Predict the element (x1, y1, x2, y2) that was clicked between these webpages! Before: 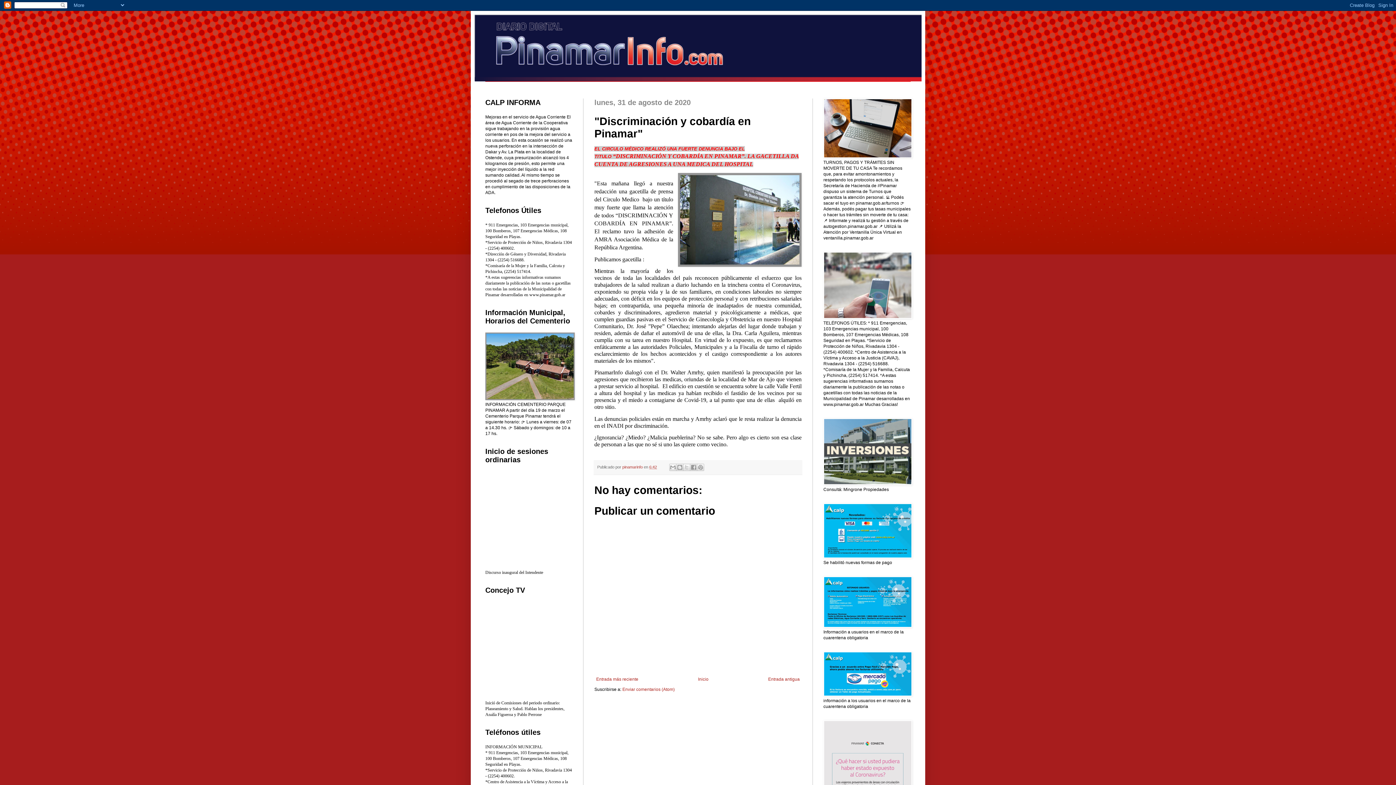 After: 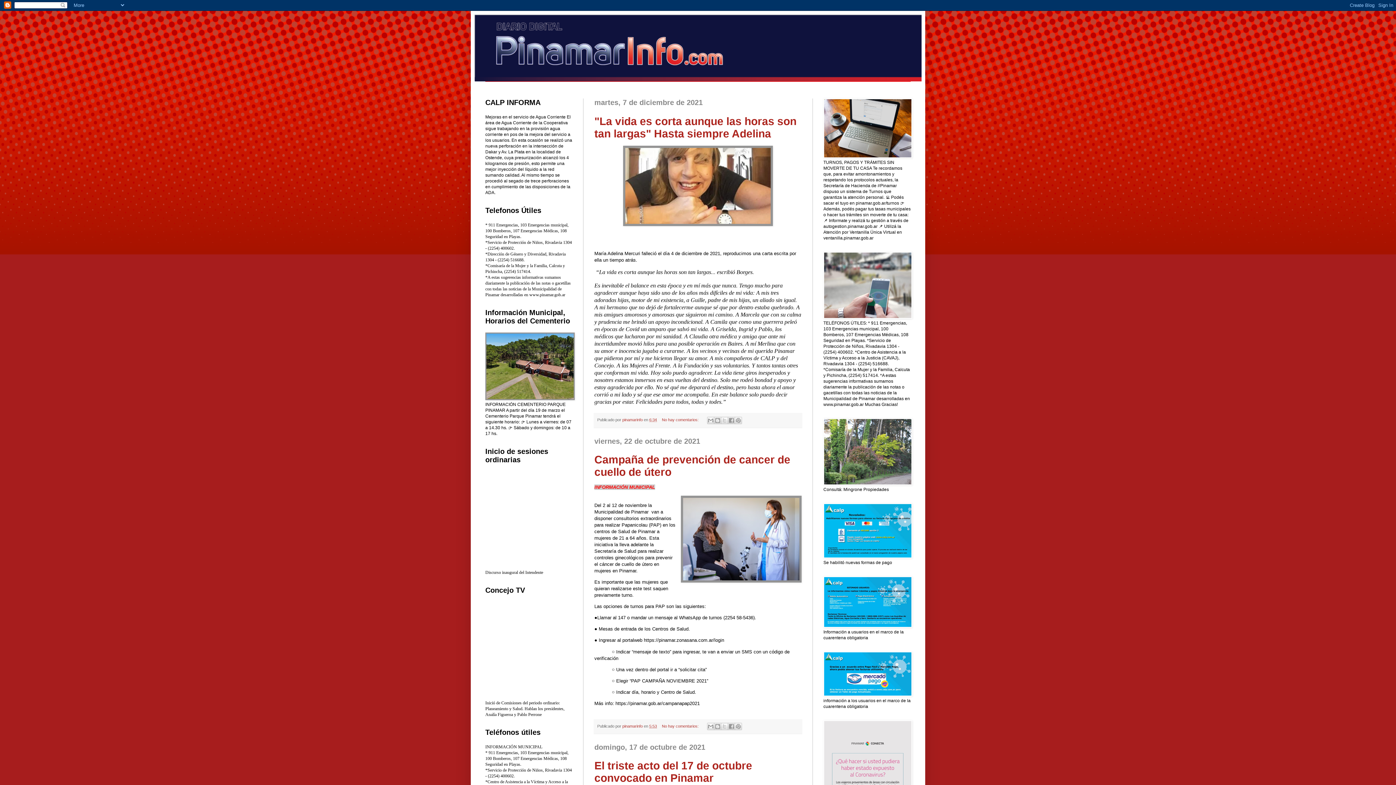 Action: label: Inicio bbox: (696, 675, 710, 683)